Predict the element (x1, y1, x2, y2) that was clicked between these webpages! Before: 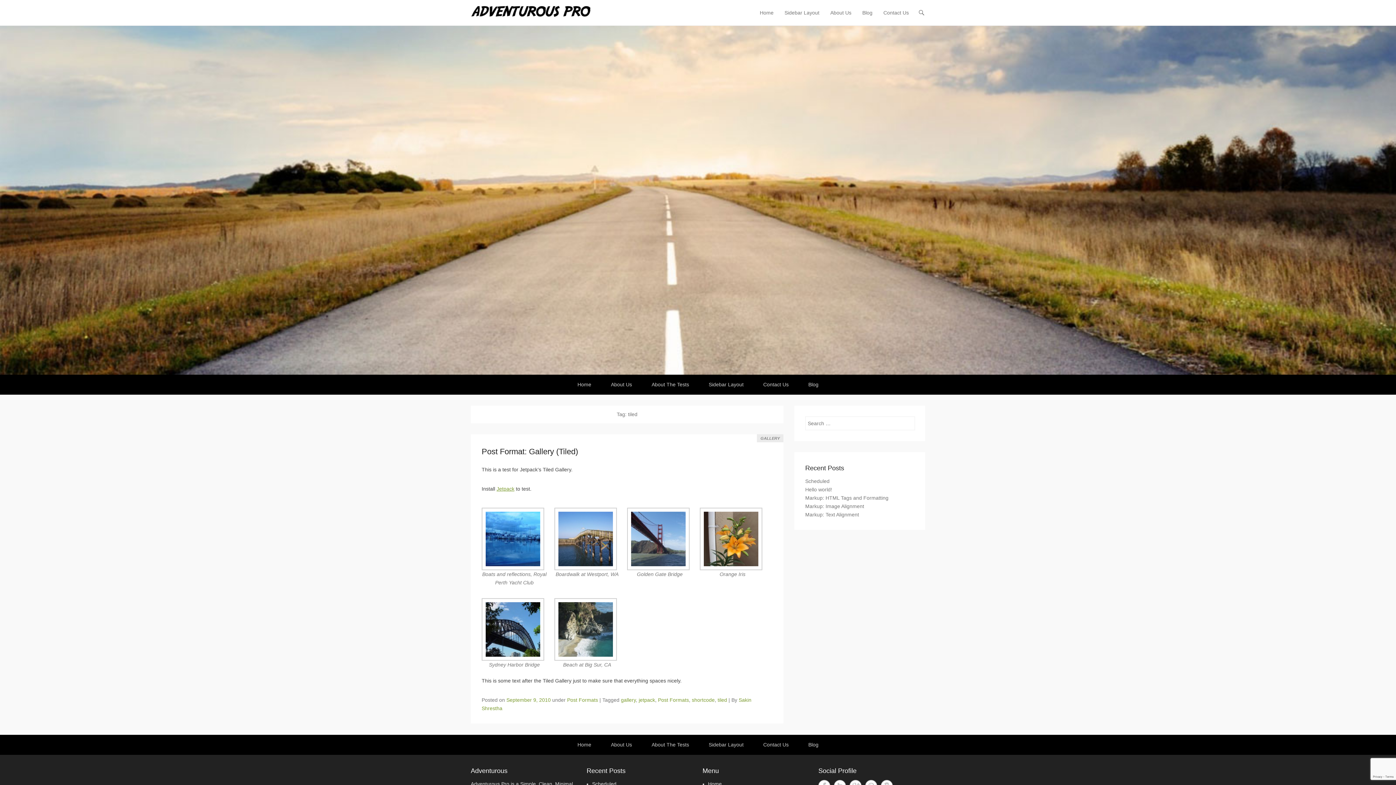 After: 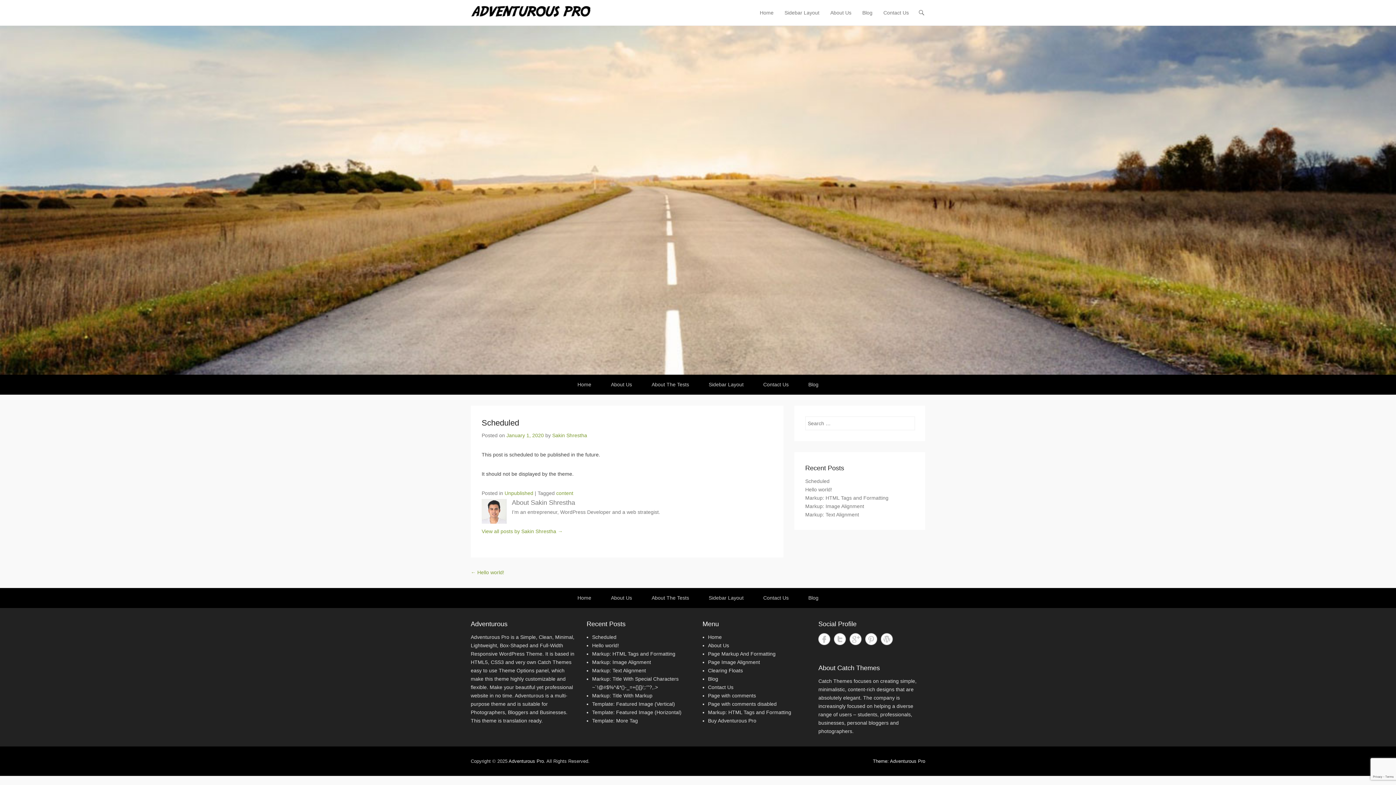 Action: bbox: (592, 781, 616, 787) label: Scheduled